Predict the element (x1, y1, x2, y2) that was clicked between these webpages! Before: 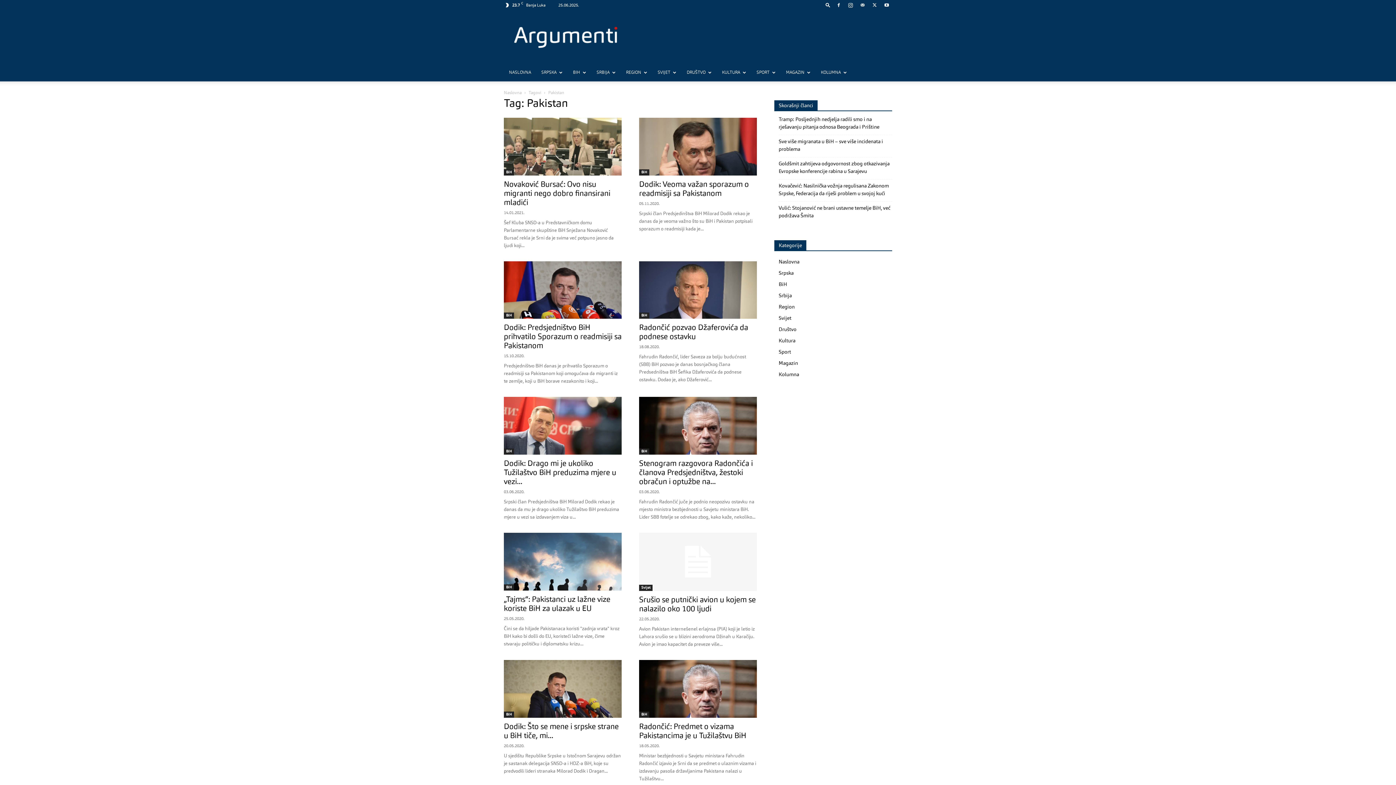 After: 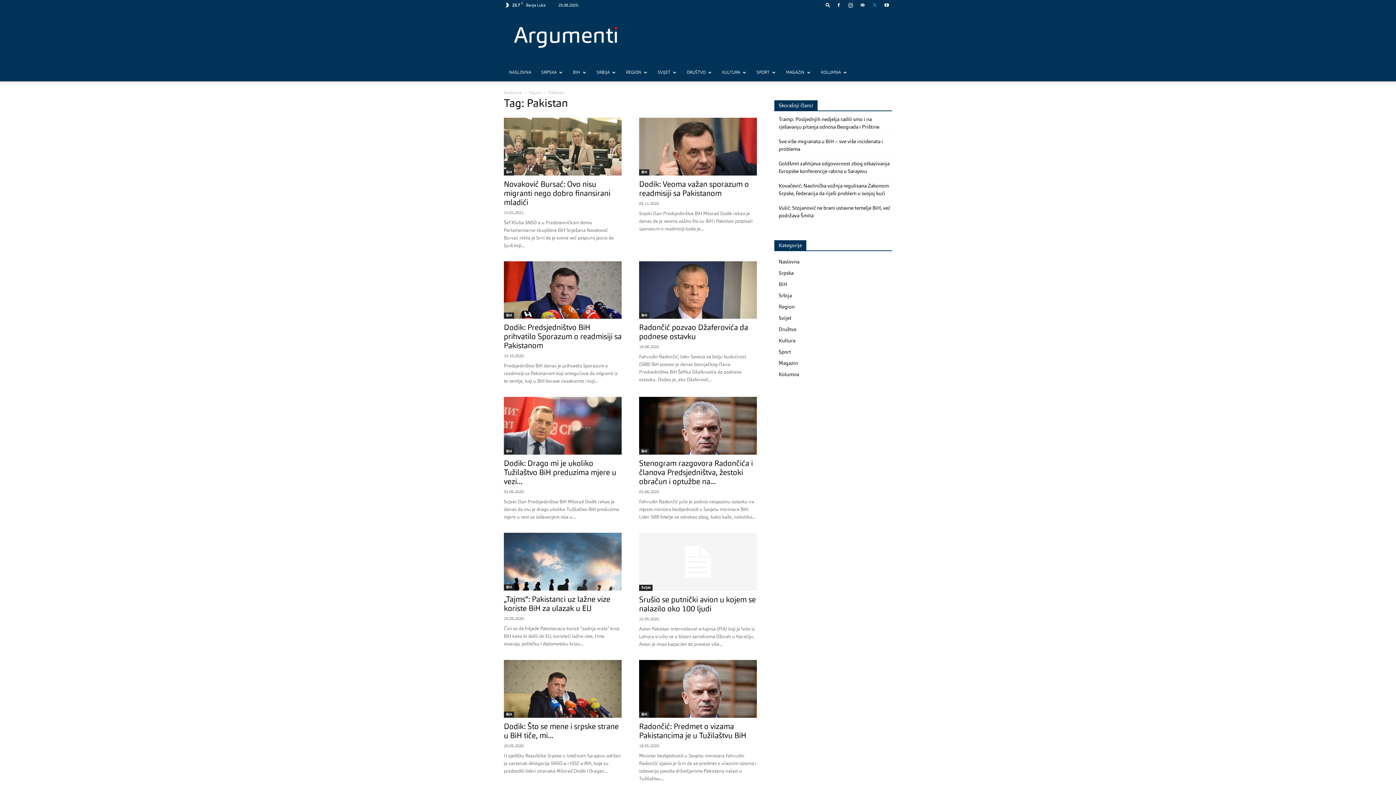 Action: bbox: (869, 0, 880, 10)